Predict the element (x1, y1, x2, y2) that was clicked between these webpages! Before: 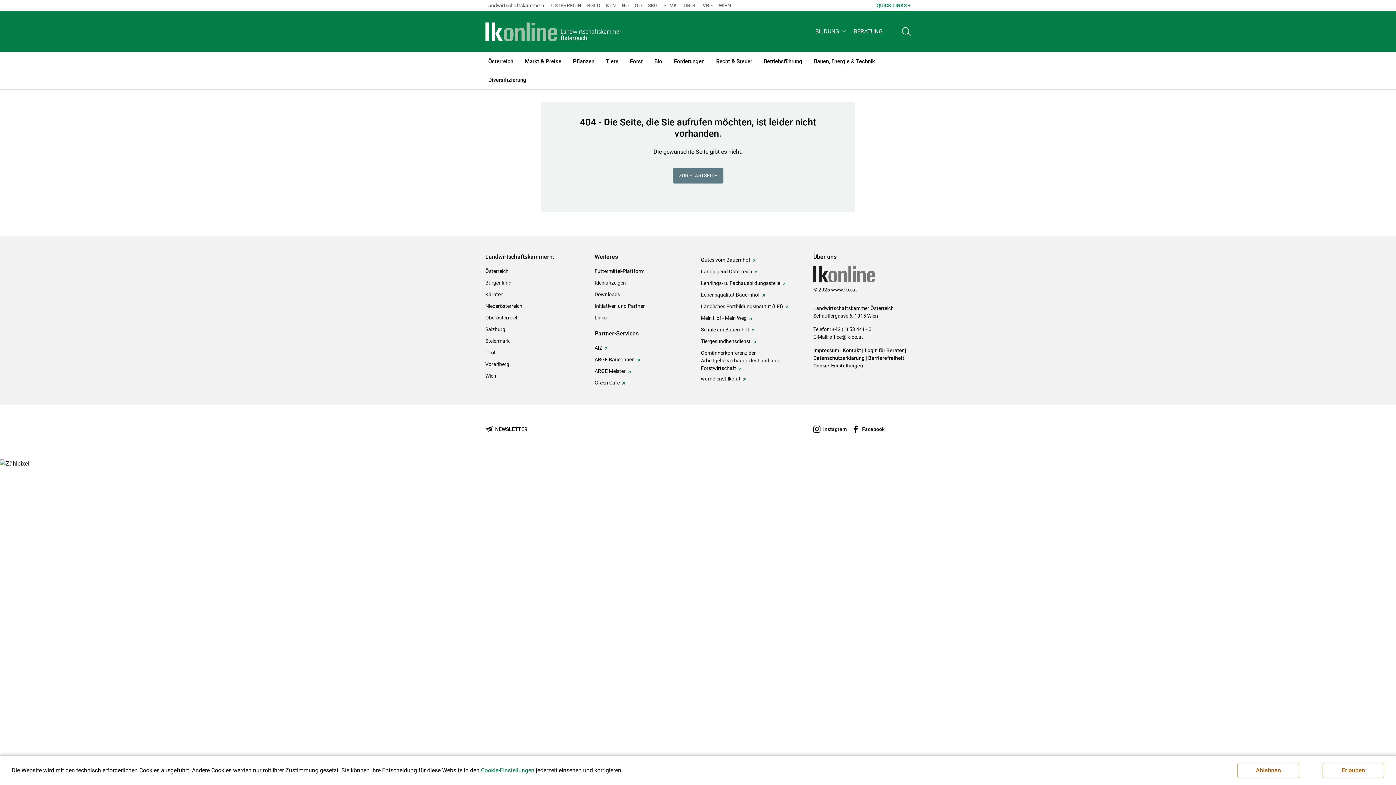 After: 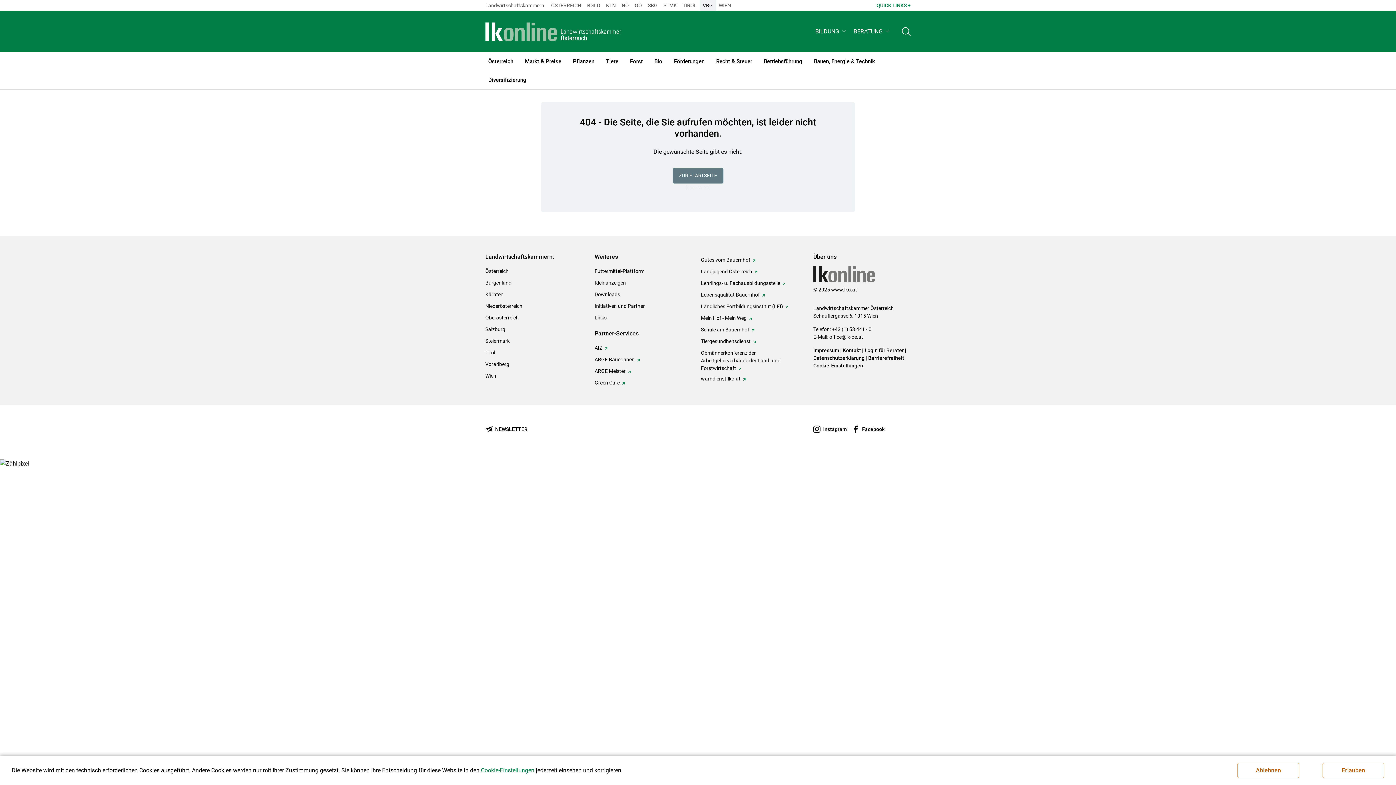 Action: bbox: (700, 0, 716, 10) label: VBG